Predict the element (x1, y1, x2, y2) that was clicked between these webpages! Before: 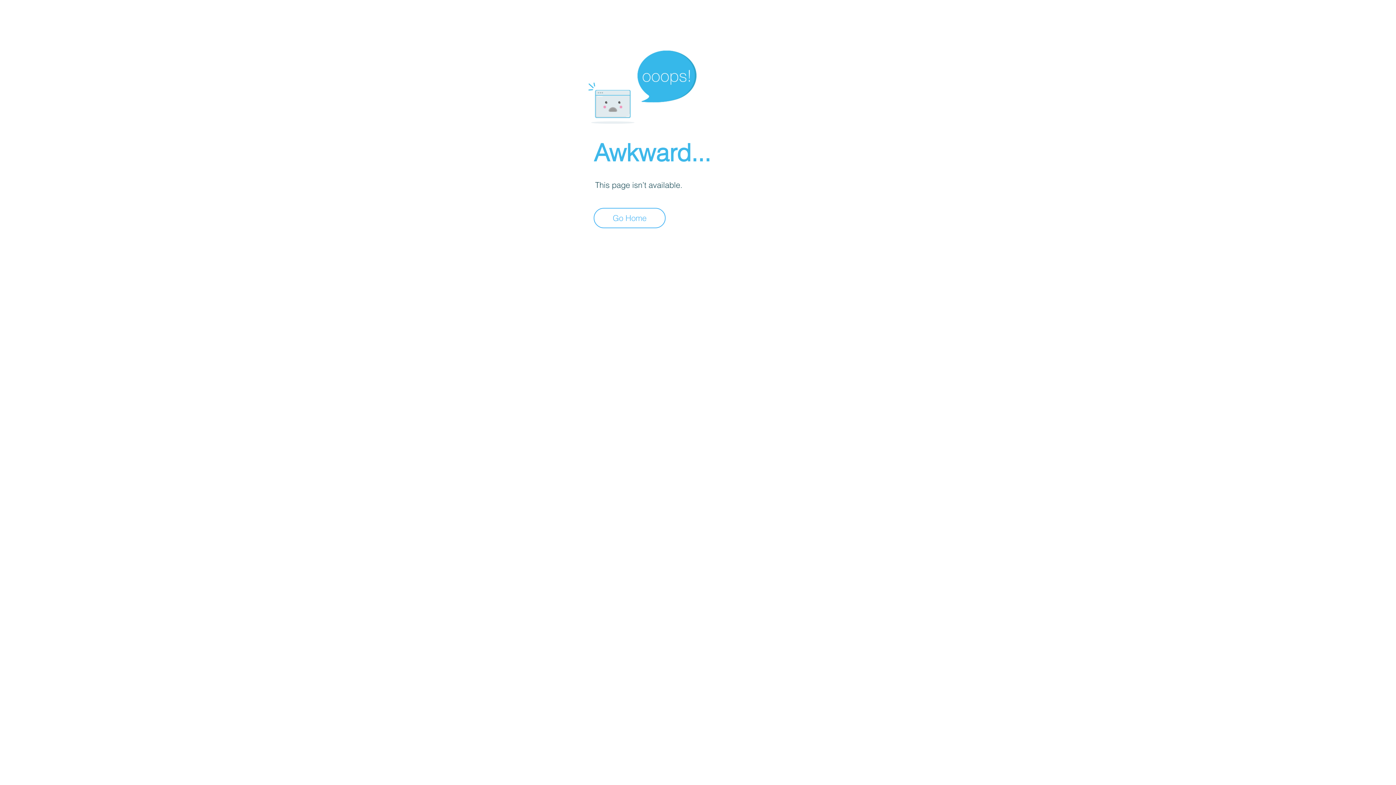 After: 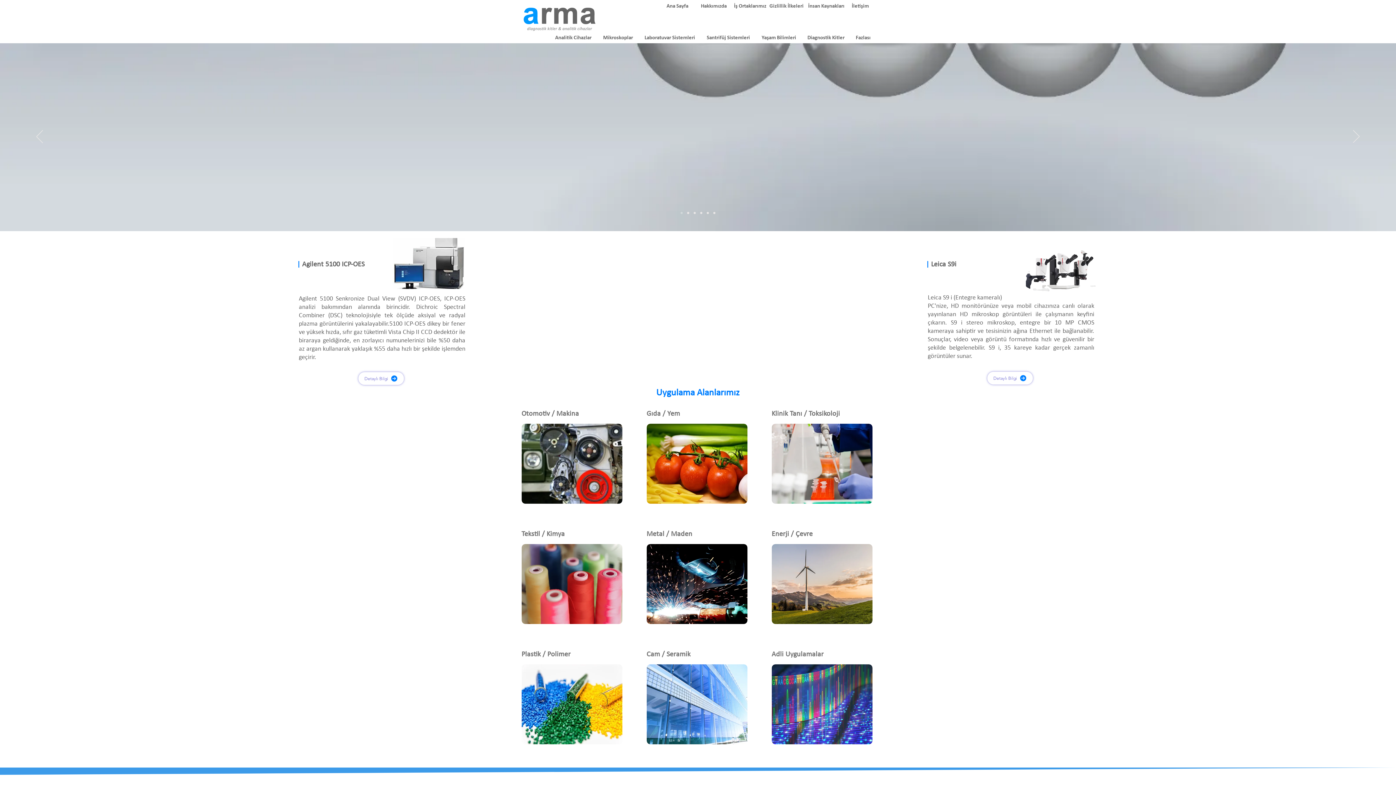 Action: bbox: (593, 208, 665, 228) label: Go Home